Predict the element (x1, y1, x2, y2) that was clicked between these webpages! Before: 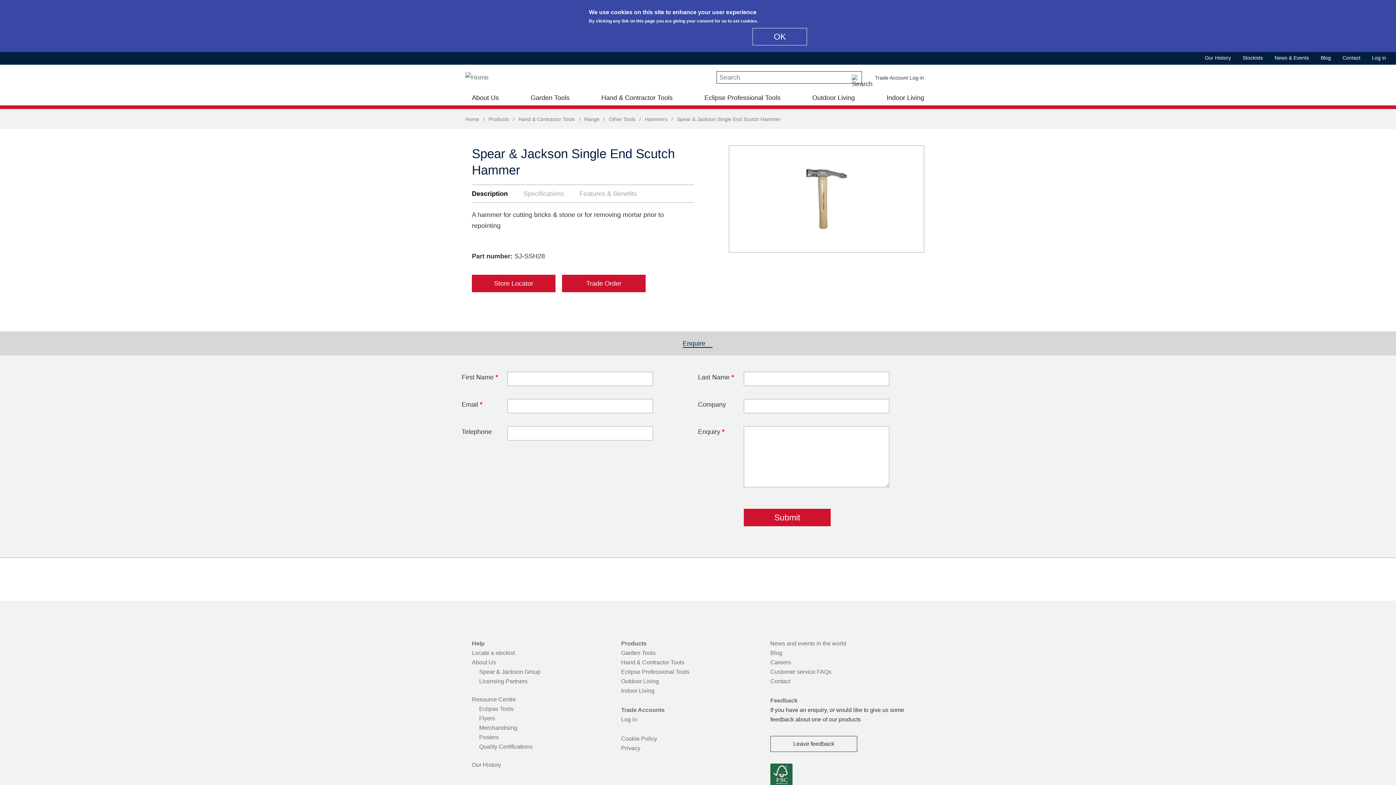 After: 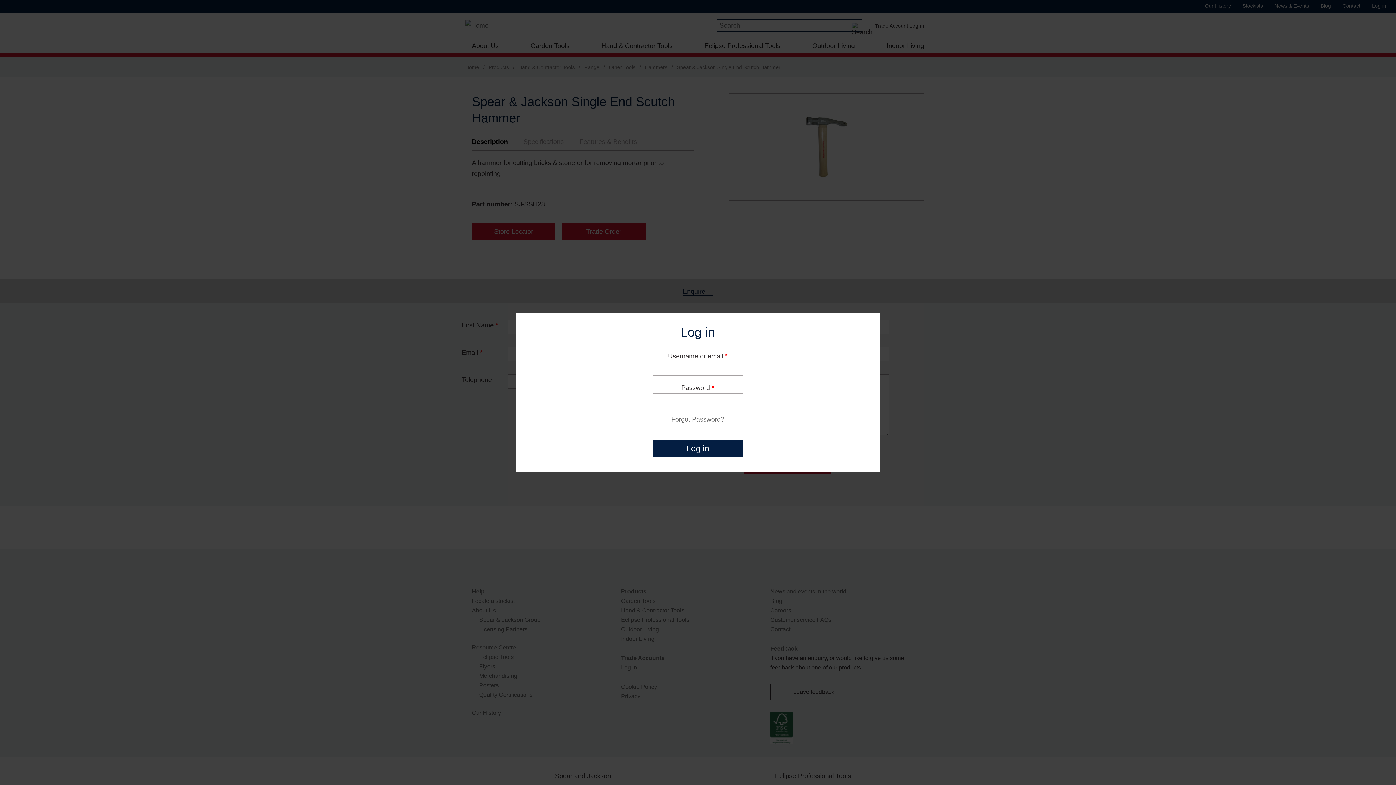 Action: label: Trade Order bbox: (562, 274, 645, 292)